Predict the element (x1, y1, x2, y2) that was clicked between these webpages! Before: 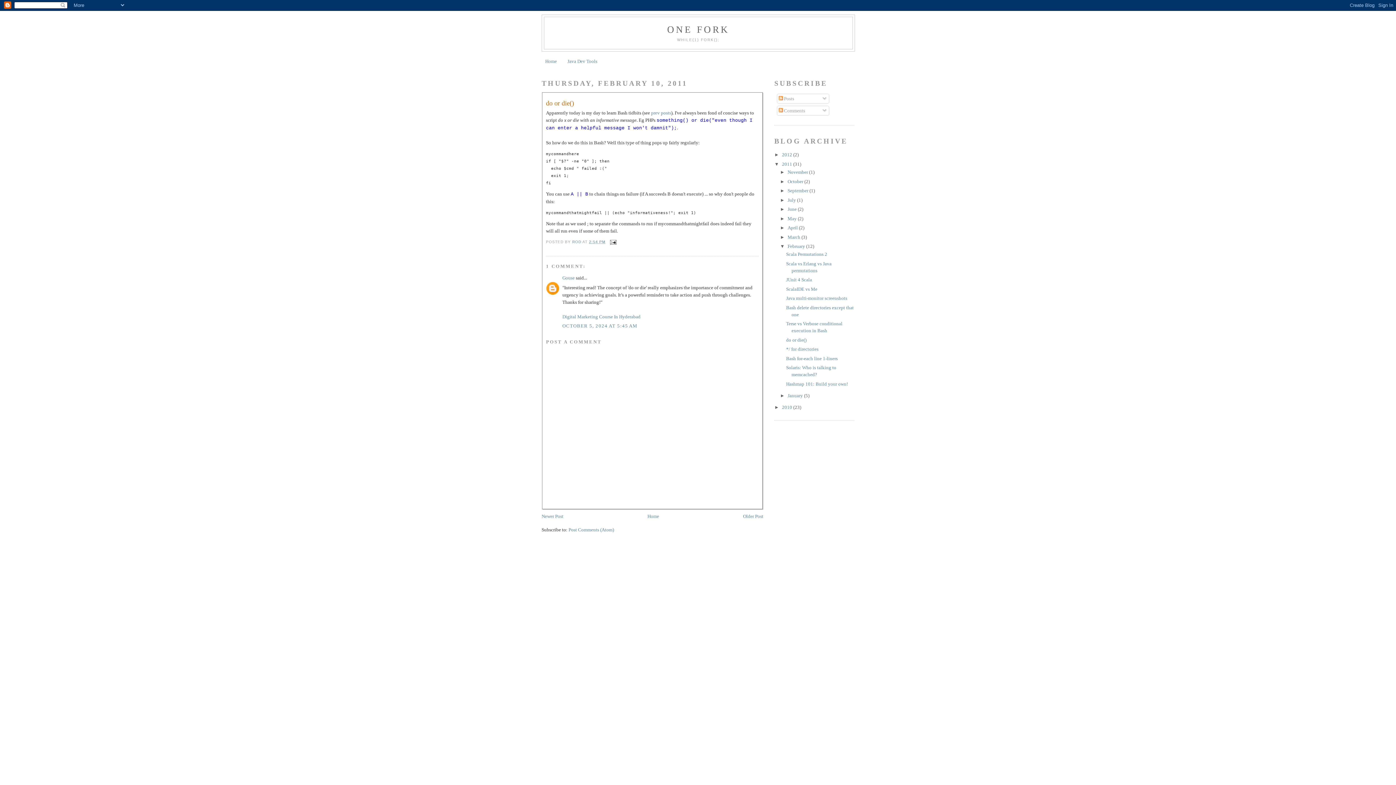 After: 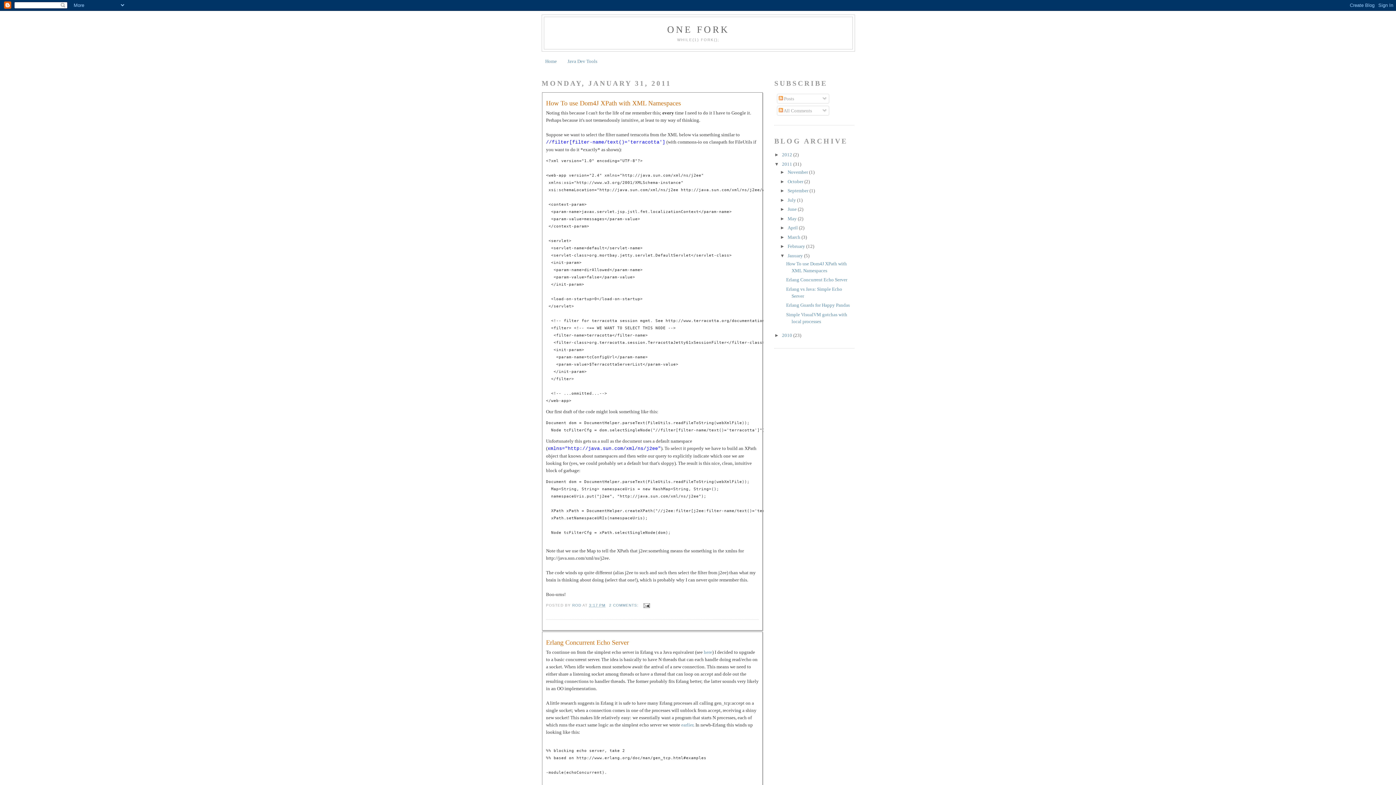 Action: bbox: (787, 393, 804, 398) label: January 